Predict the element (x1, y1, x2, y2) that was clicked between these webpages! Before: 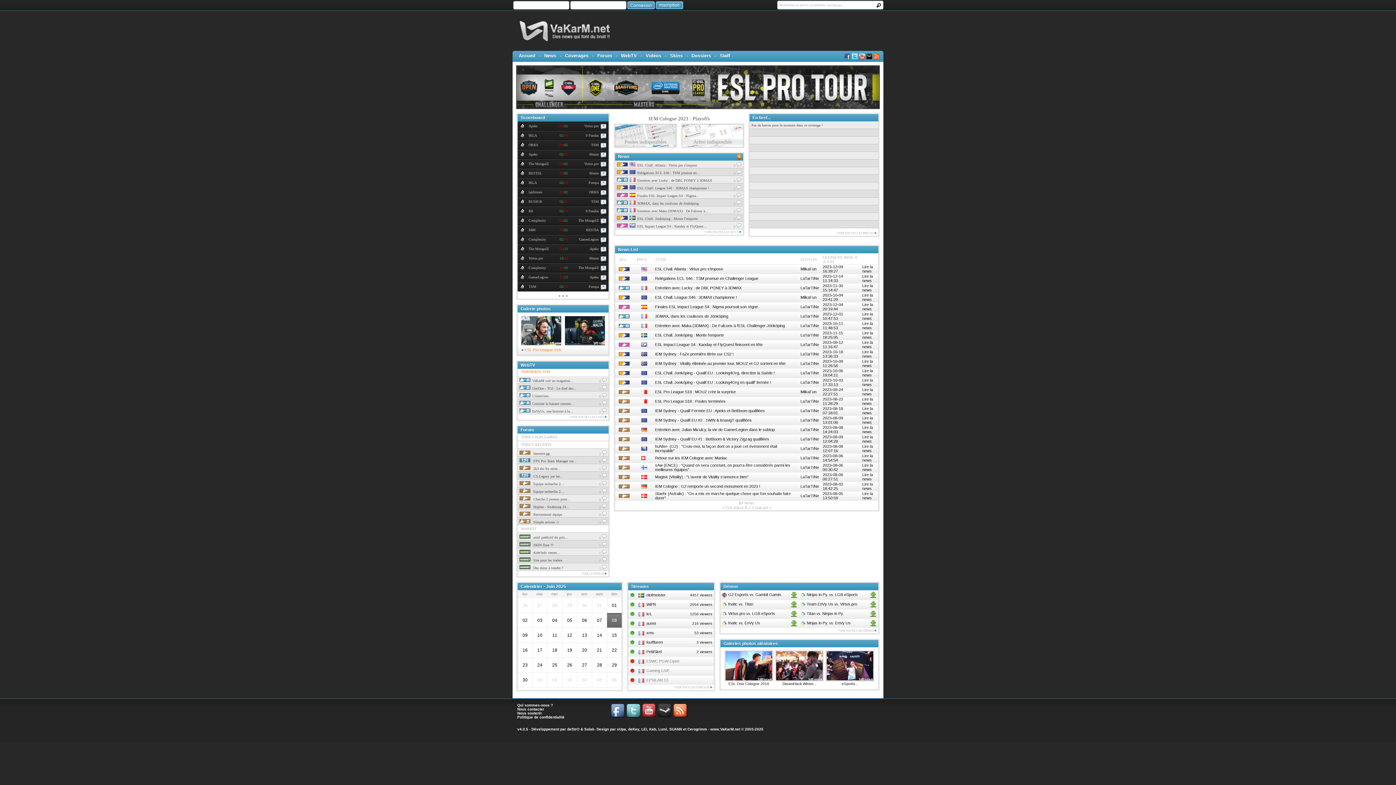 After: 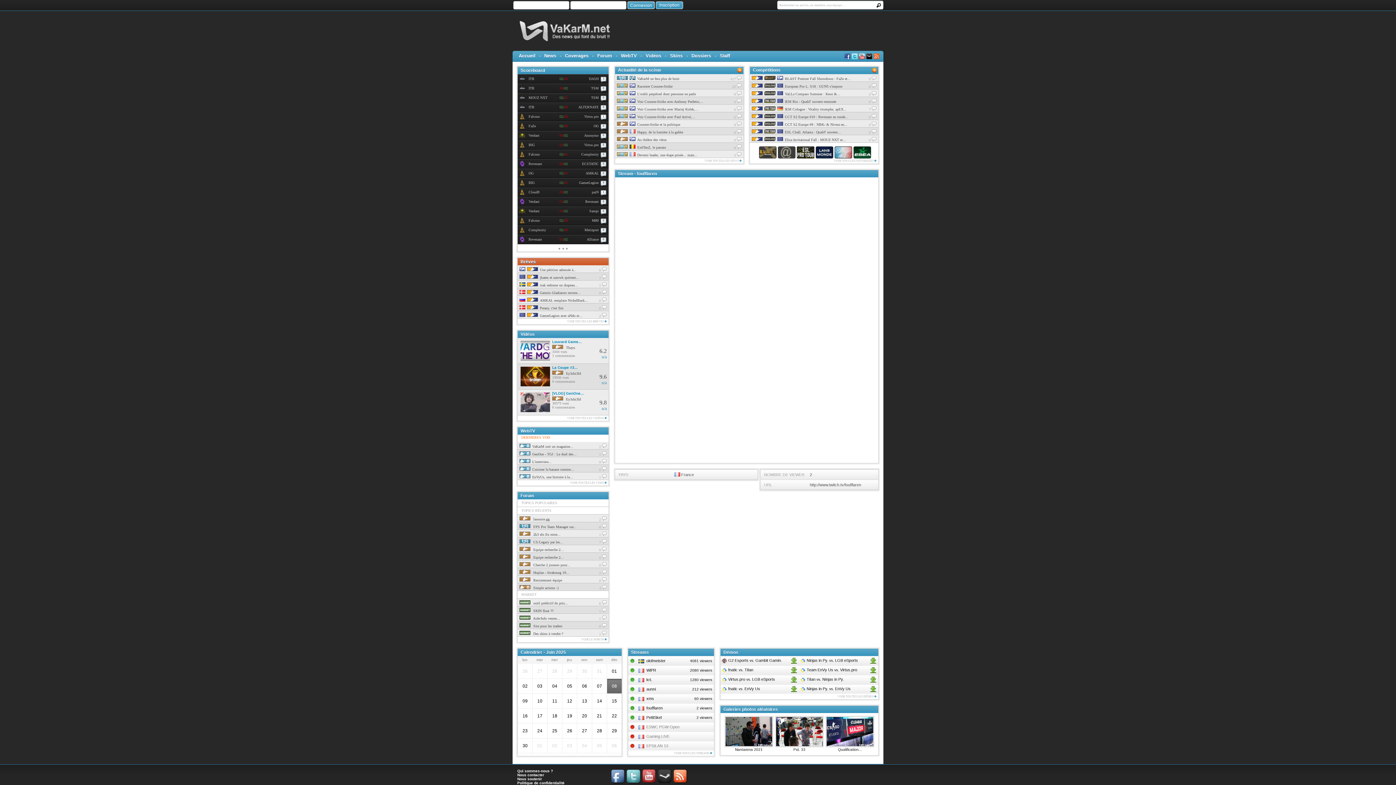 Action: label: foufflaren bbox: (646, 640, 662, 644)